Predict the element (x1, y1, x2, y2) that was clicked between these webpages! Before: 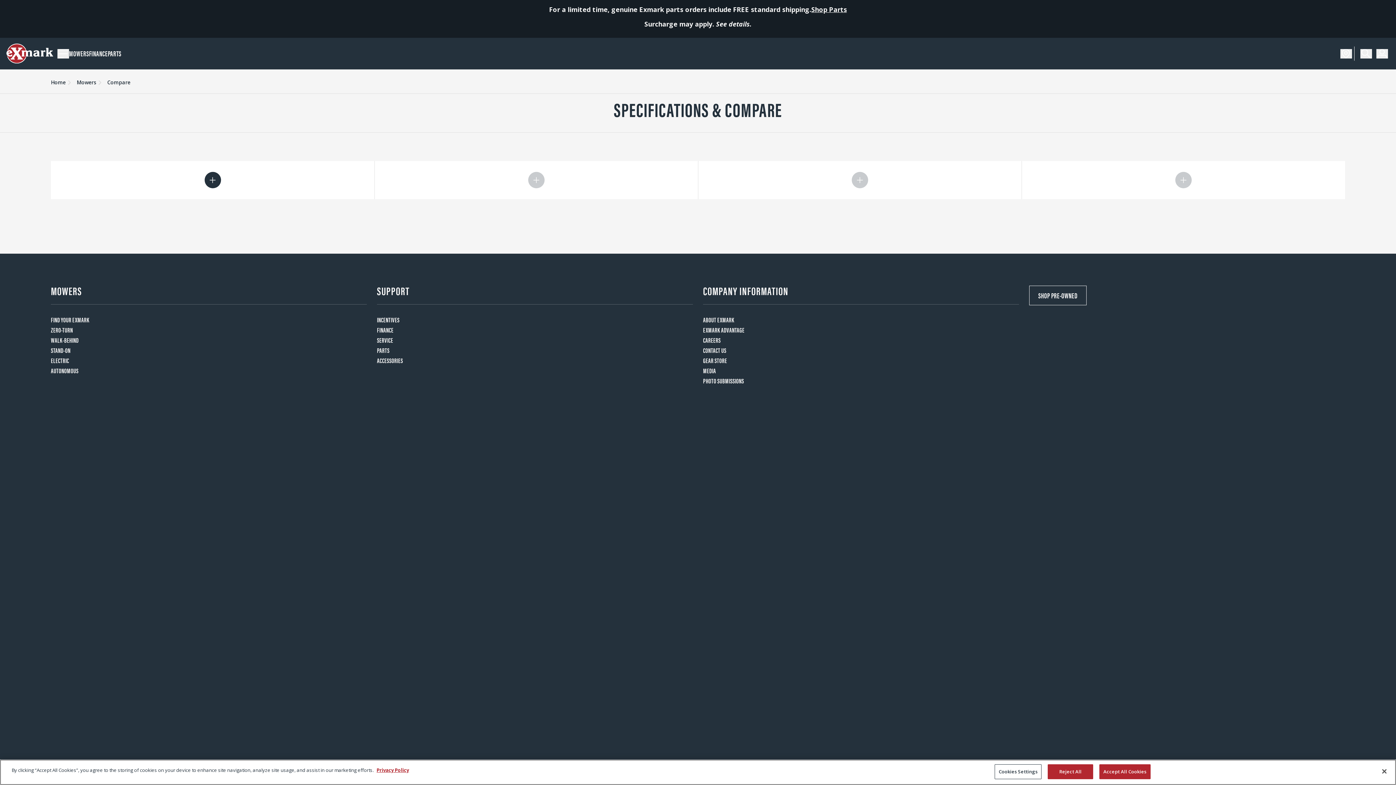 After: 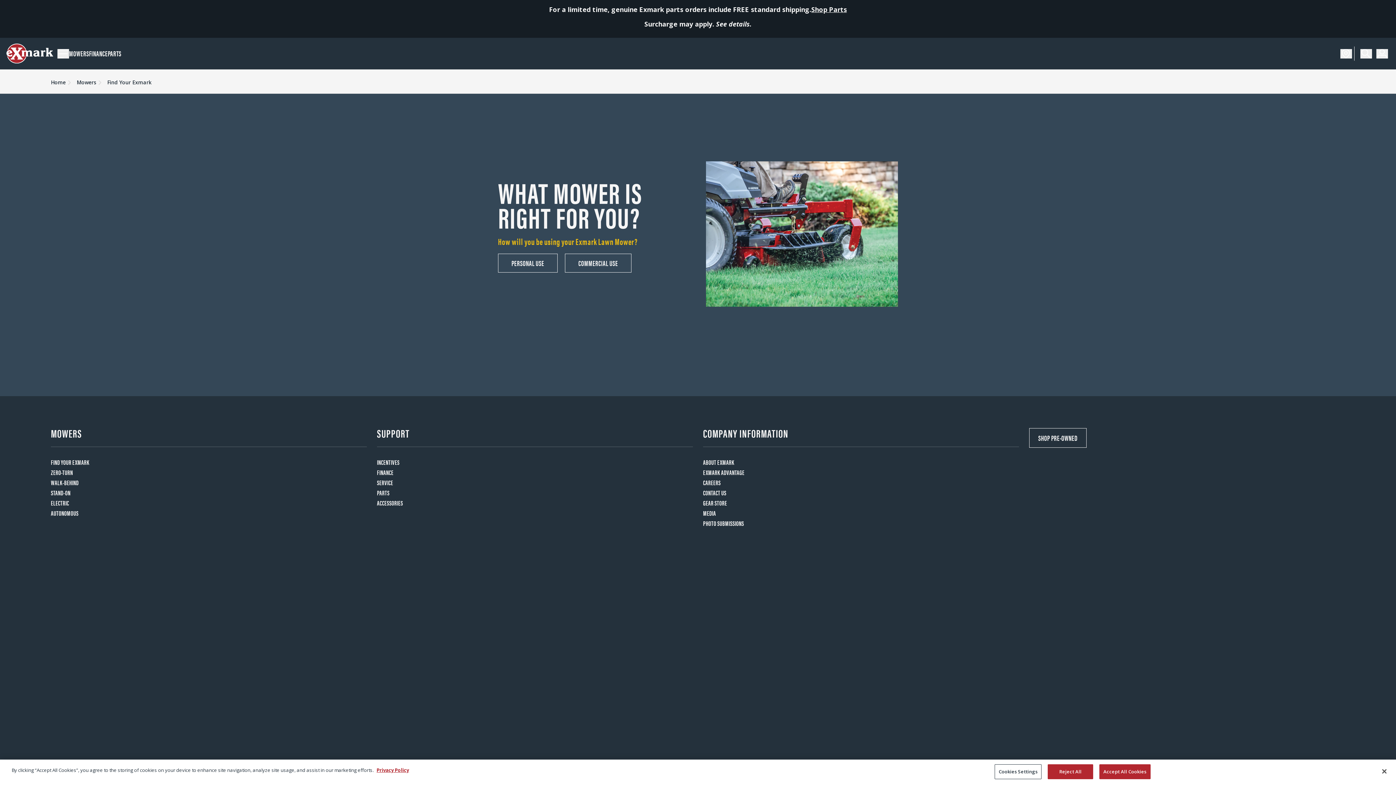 Action: label: FIND YOUR EXMARK bbox: (50, 315, 89, 324)